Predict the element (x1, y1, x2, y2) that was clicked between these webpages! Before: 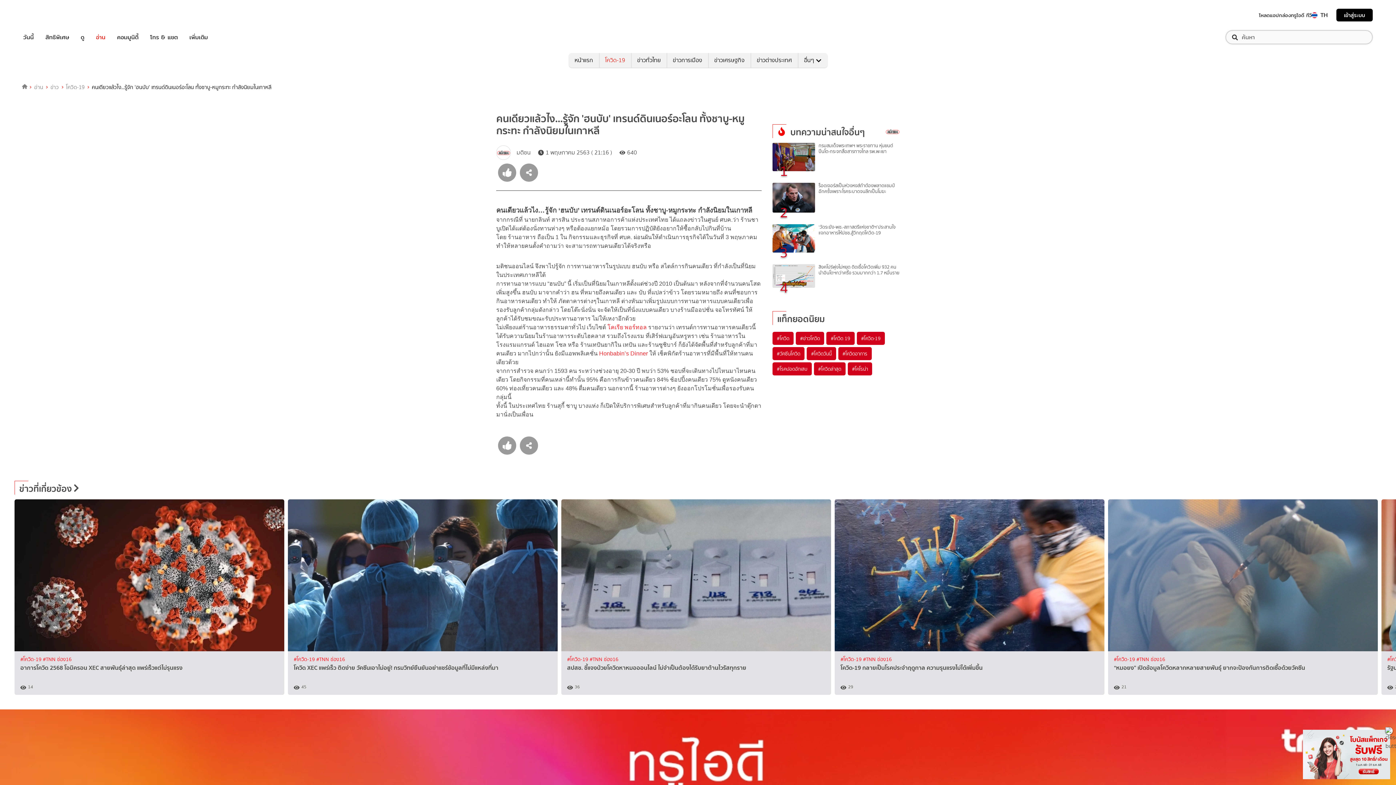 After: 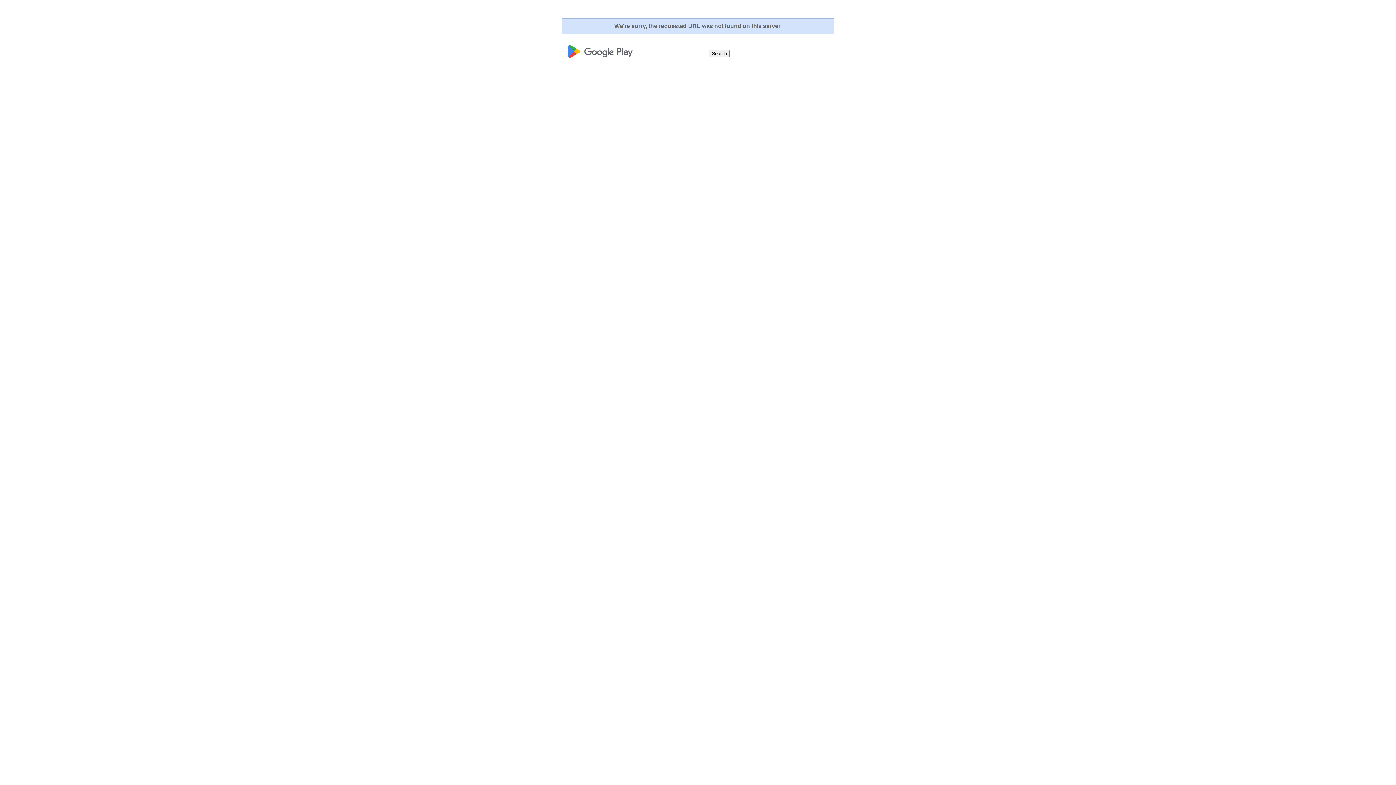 Action: bbox: (599, 350, 648, 356) label: Honbabin’s Dinner